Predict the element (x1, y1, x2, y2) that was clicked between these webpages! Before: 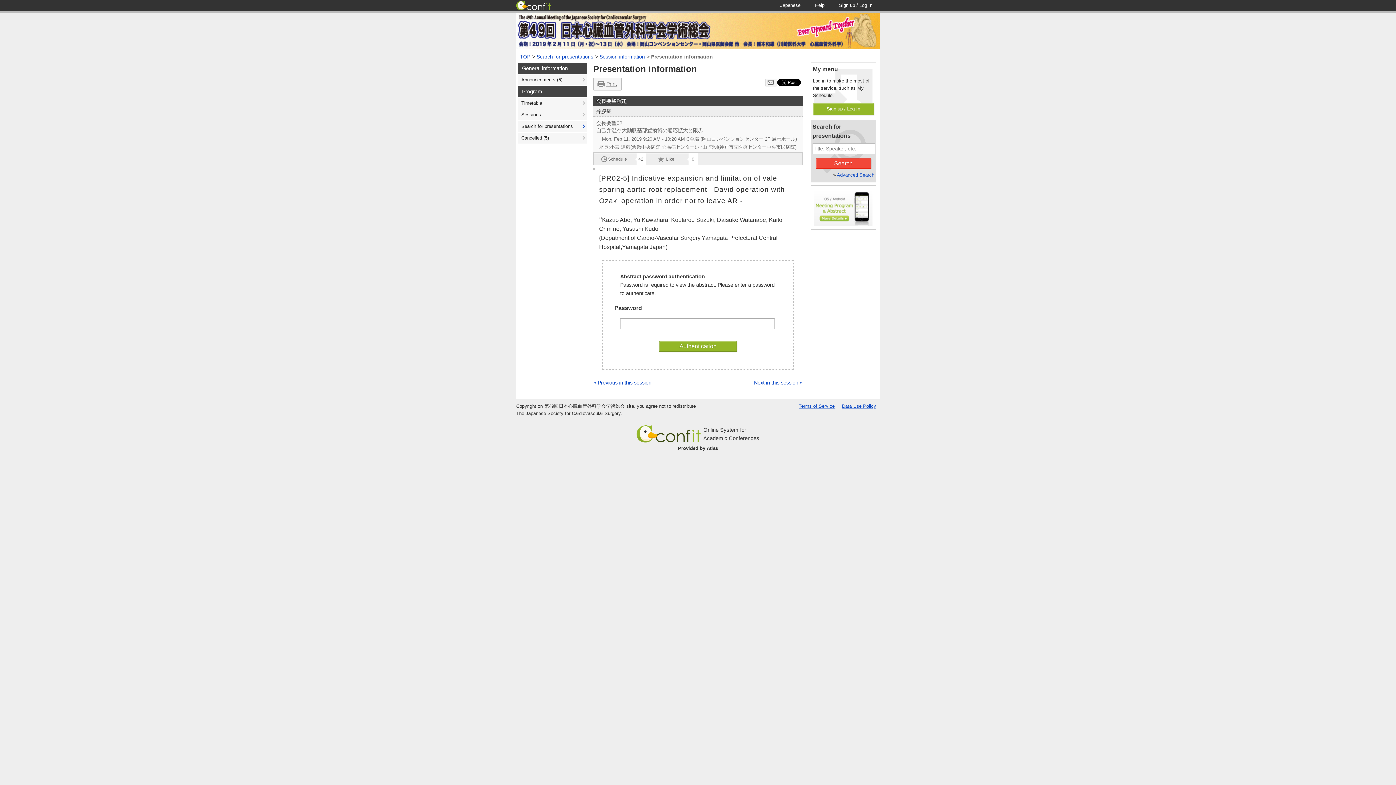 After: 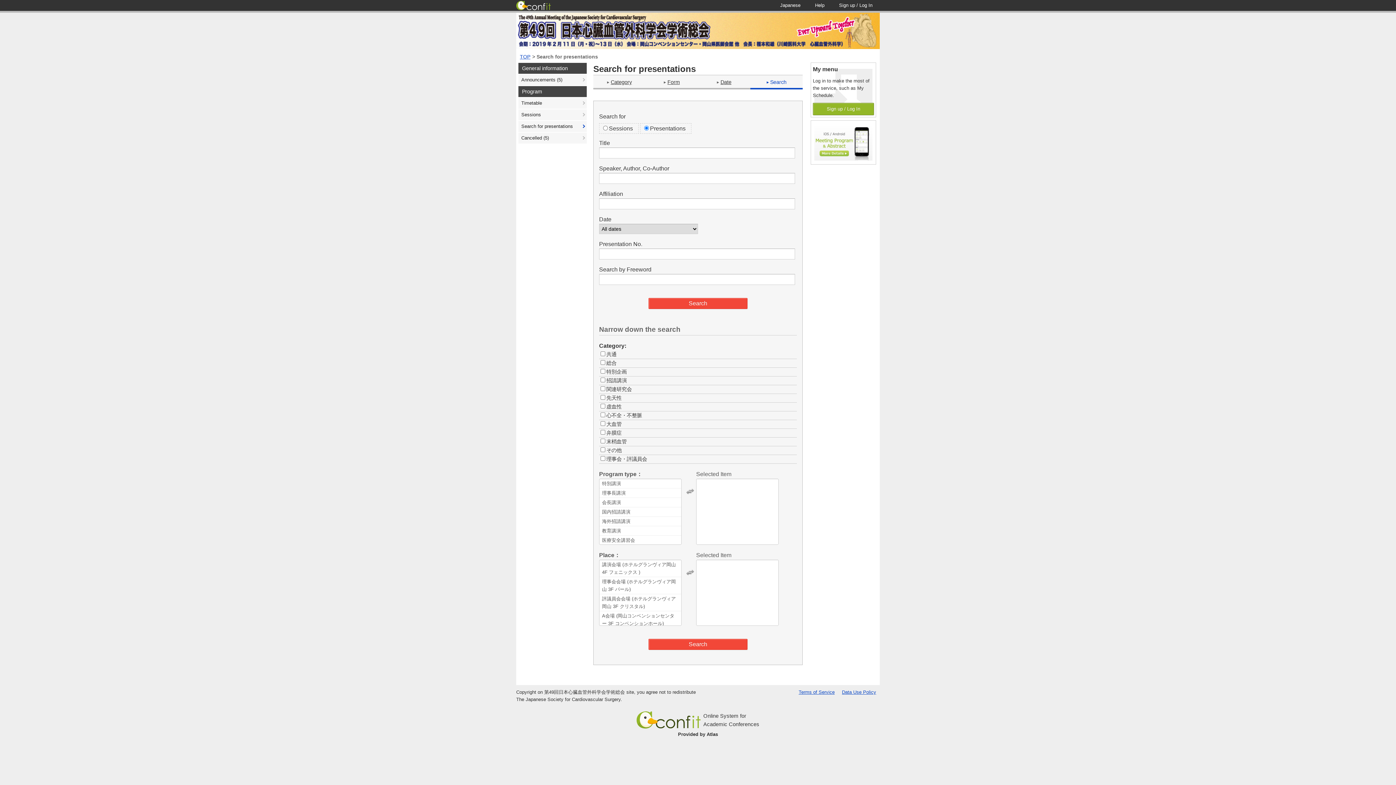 Action: bbox: (536, 53, 593, 59) label: Search for presentations